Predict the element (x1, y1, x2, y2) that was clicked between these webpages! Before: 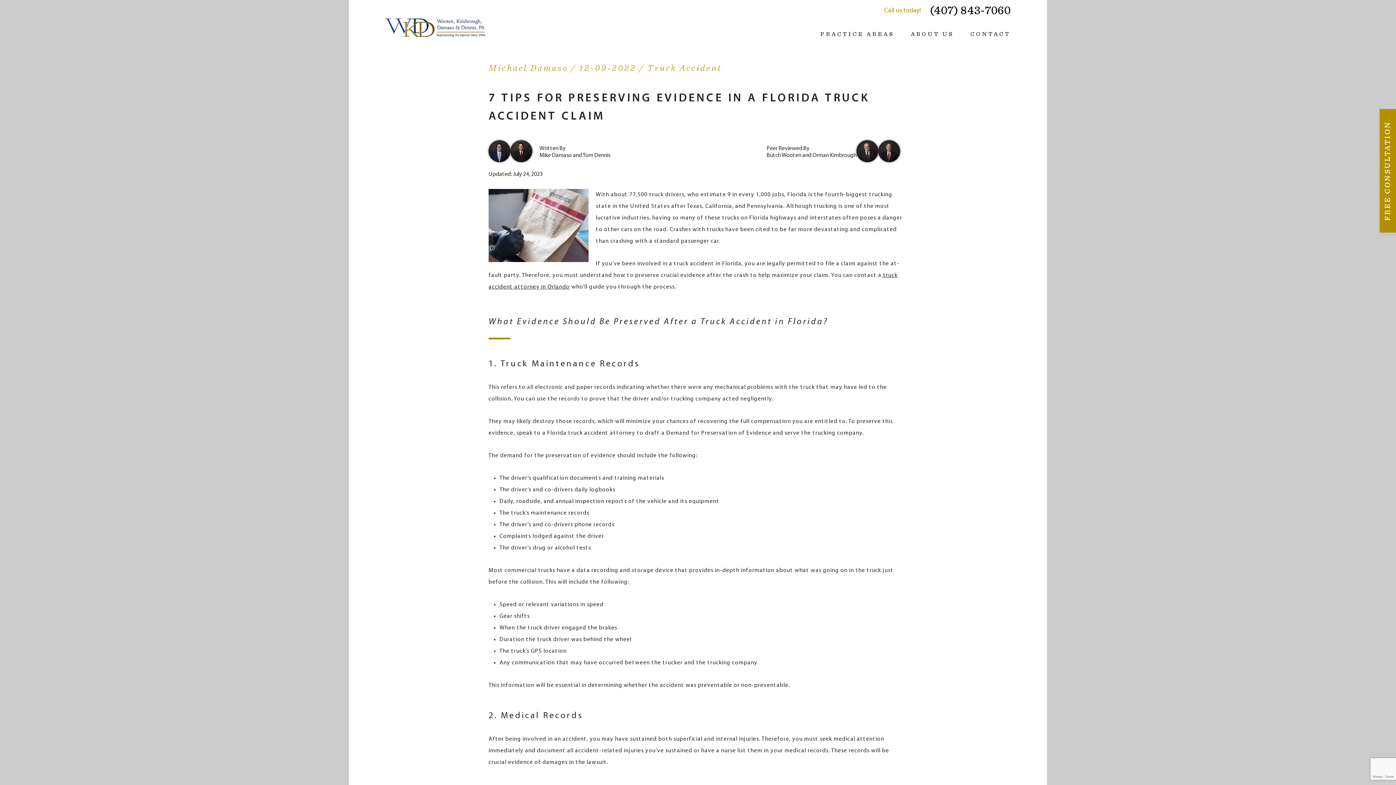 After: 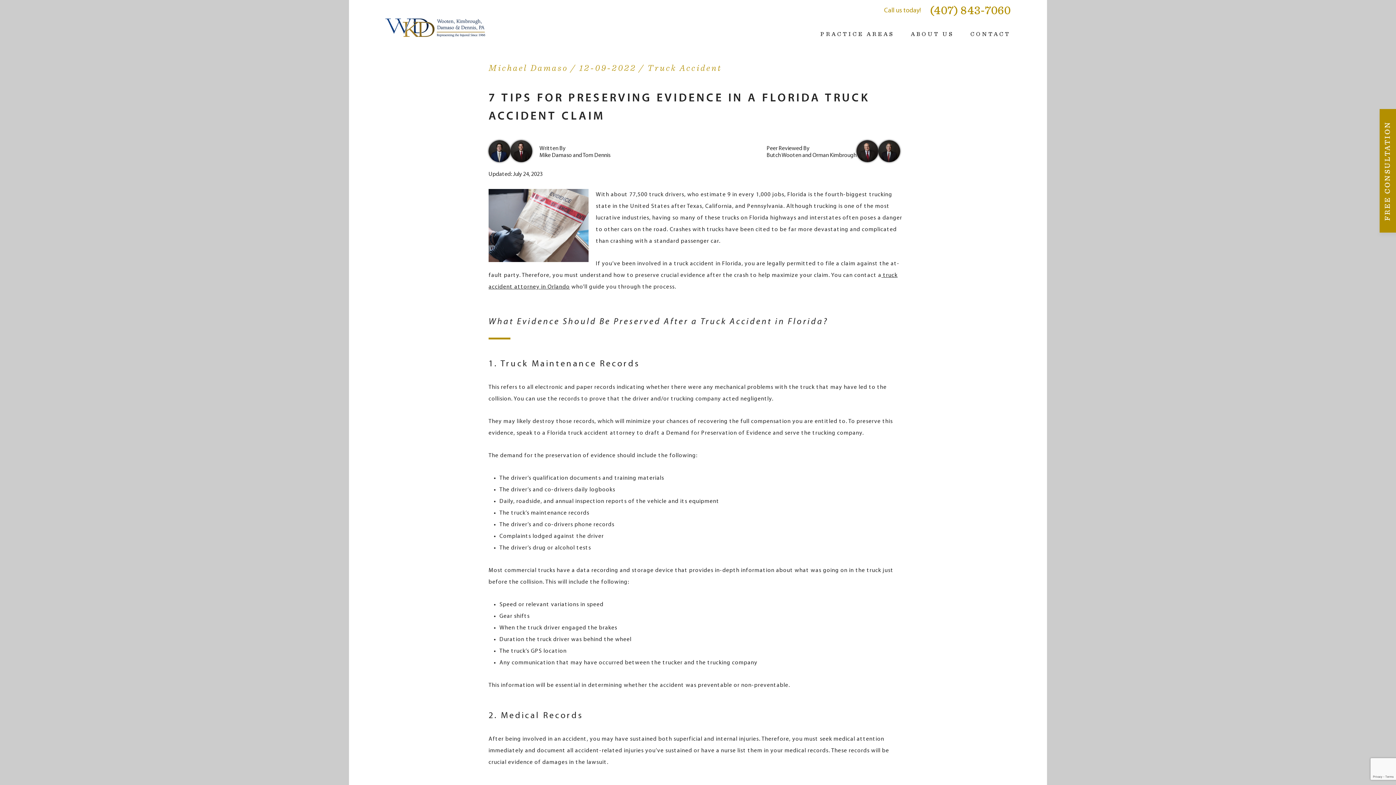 Action: bbox: (930, 3, 1010, 17) label: (407) 843-7060